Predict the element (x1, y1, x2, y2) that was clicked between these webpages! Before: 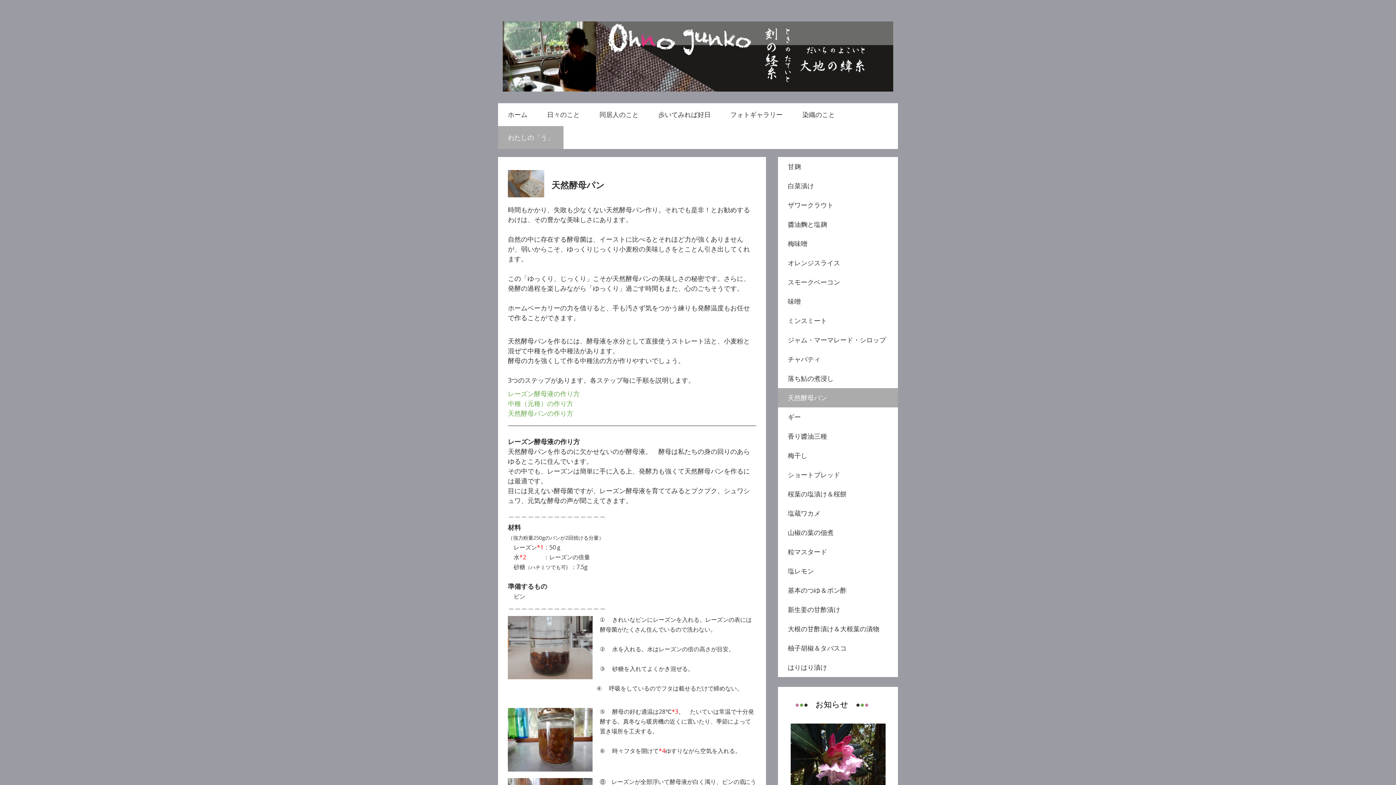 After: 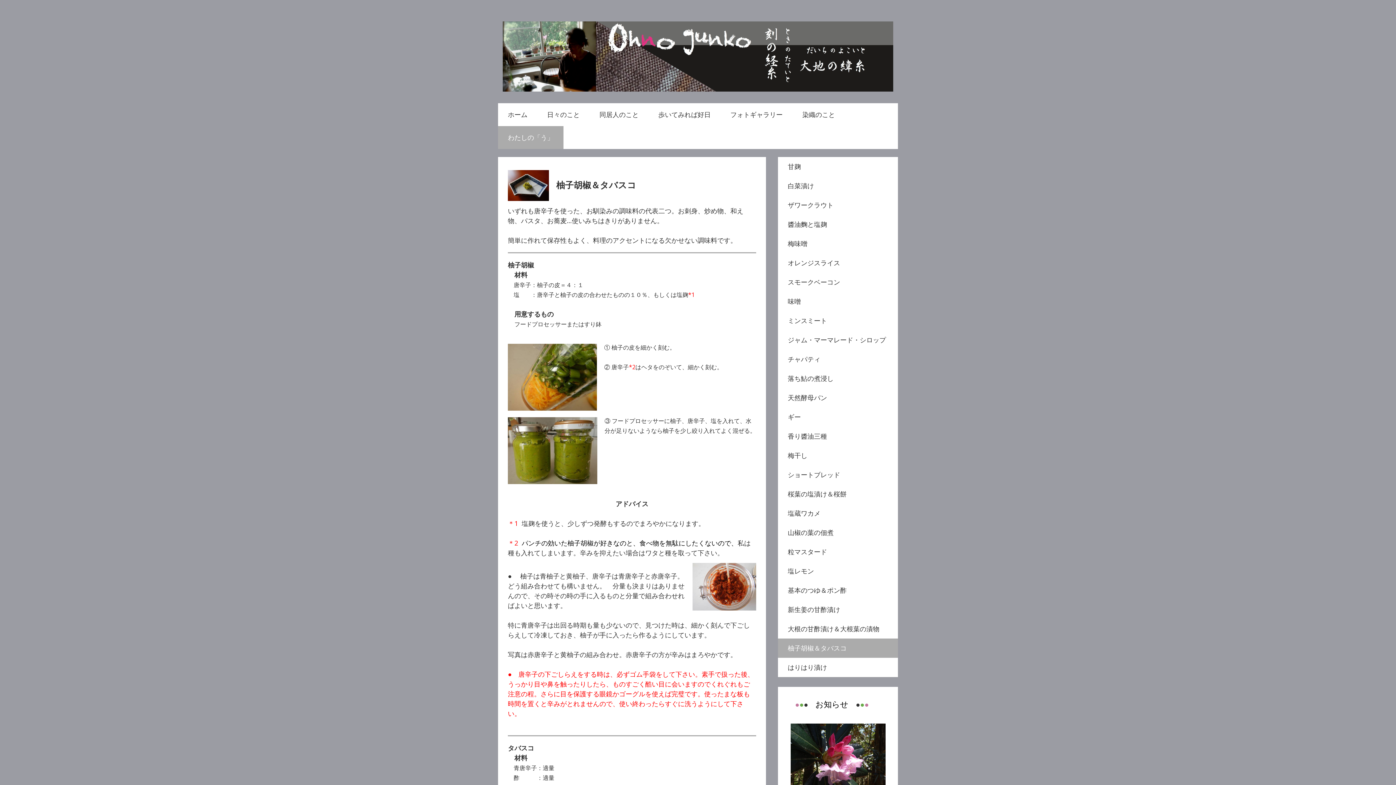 Action: bbox: (778, 639, 898, 658) label: 柚子胡椒＆タバスコ